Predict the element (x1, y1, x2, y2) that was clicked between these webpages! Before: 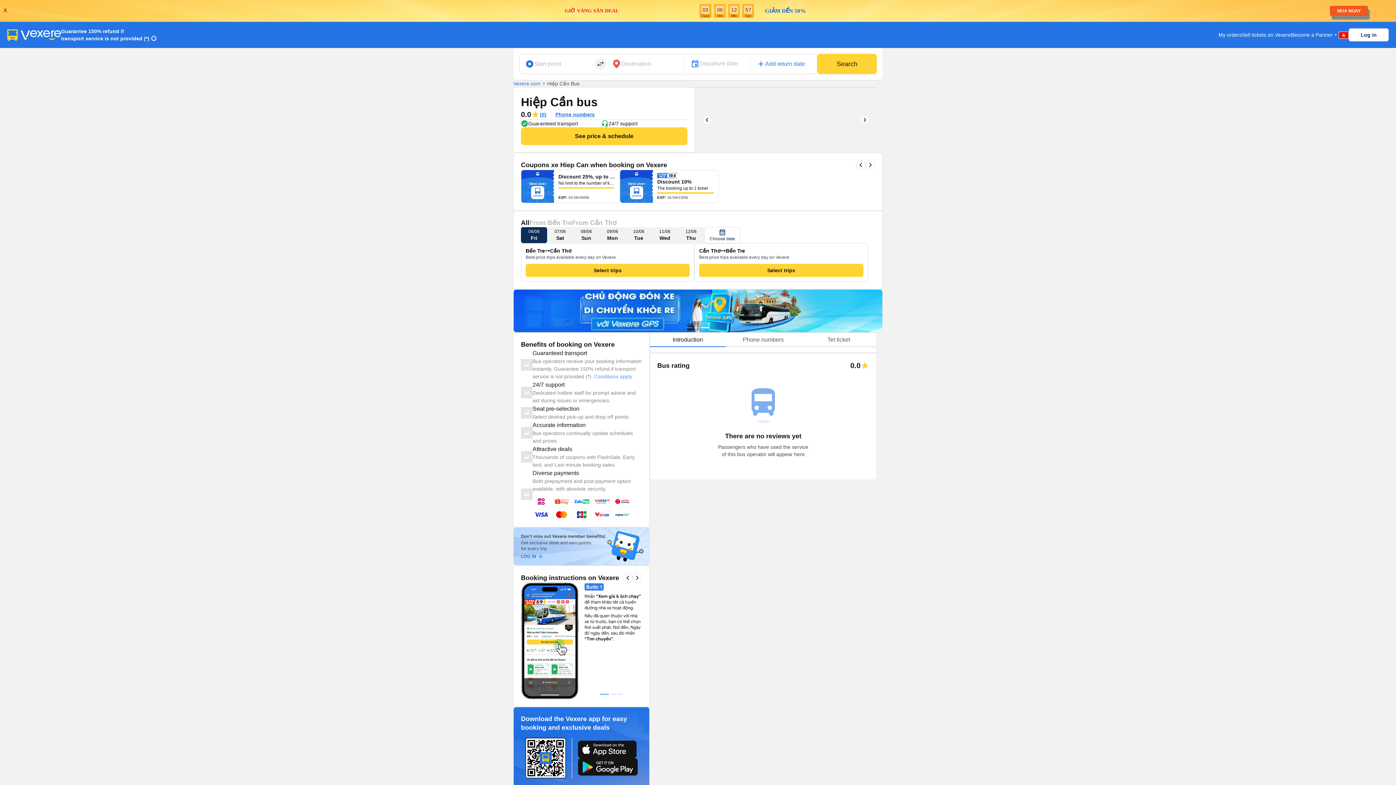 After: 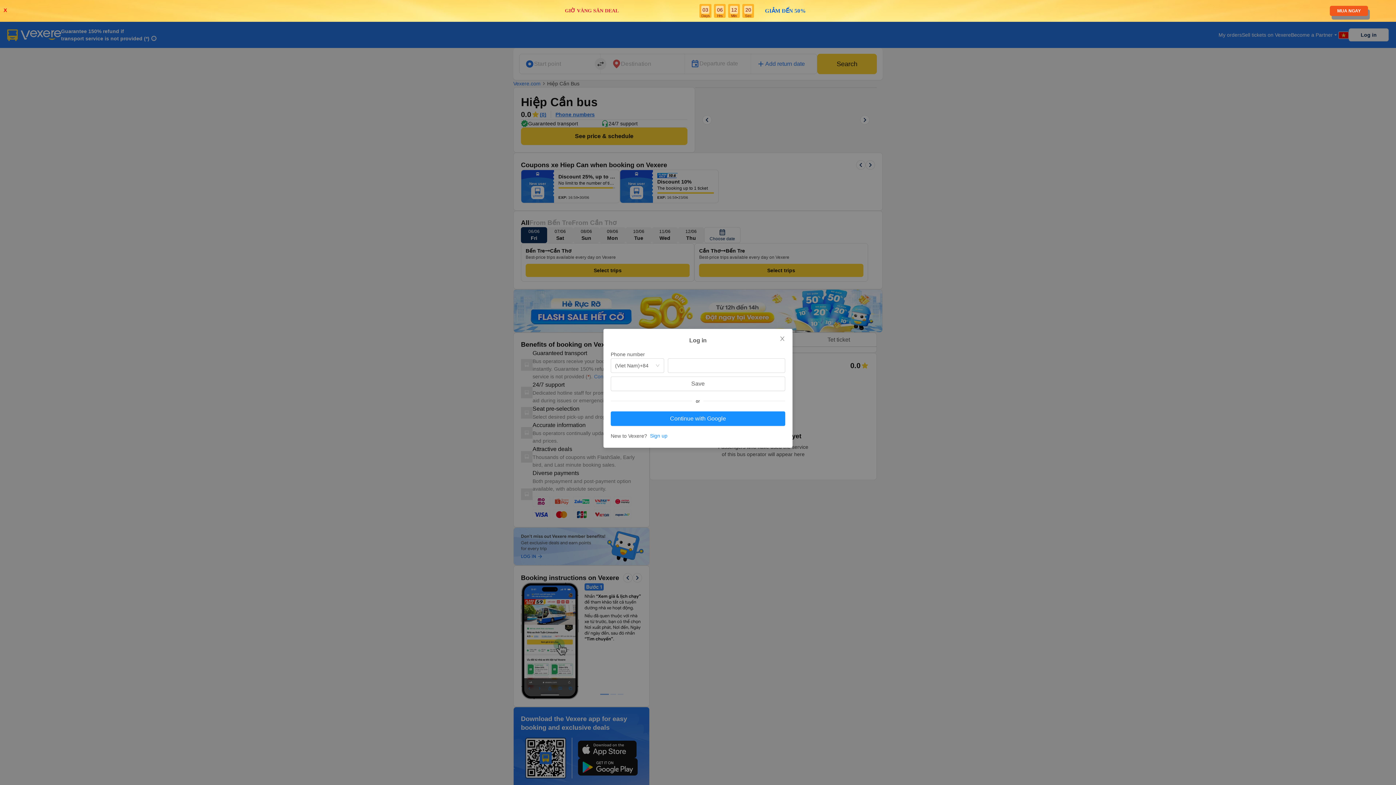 Action: bbox: (1349, 28, 1389, 41) label: Log in